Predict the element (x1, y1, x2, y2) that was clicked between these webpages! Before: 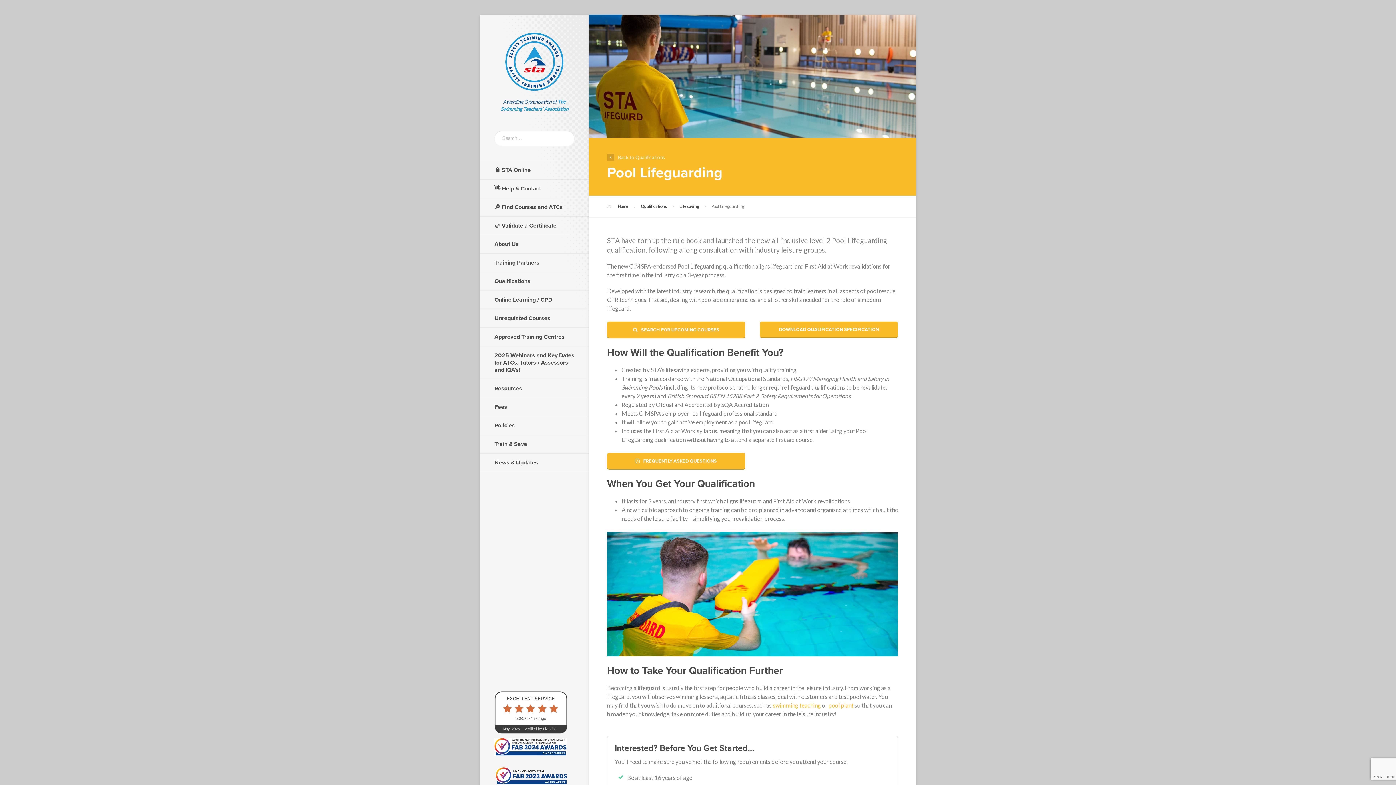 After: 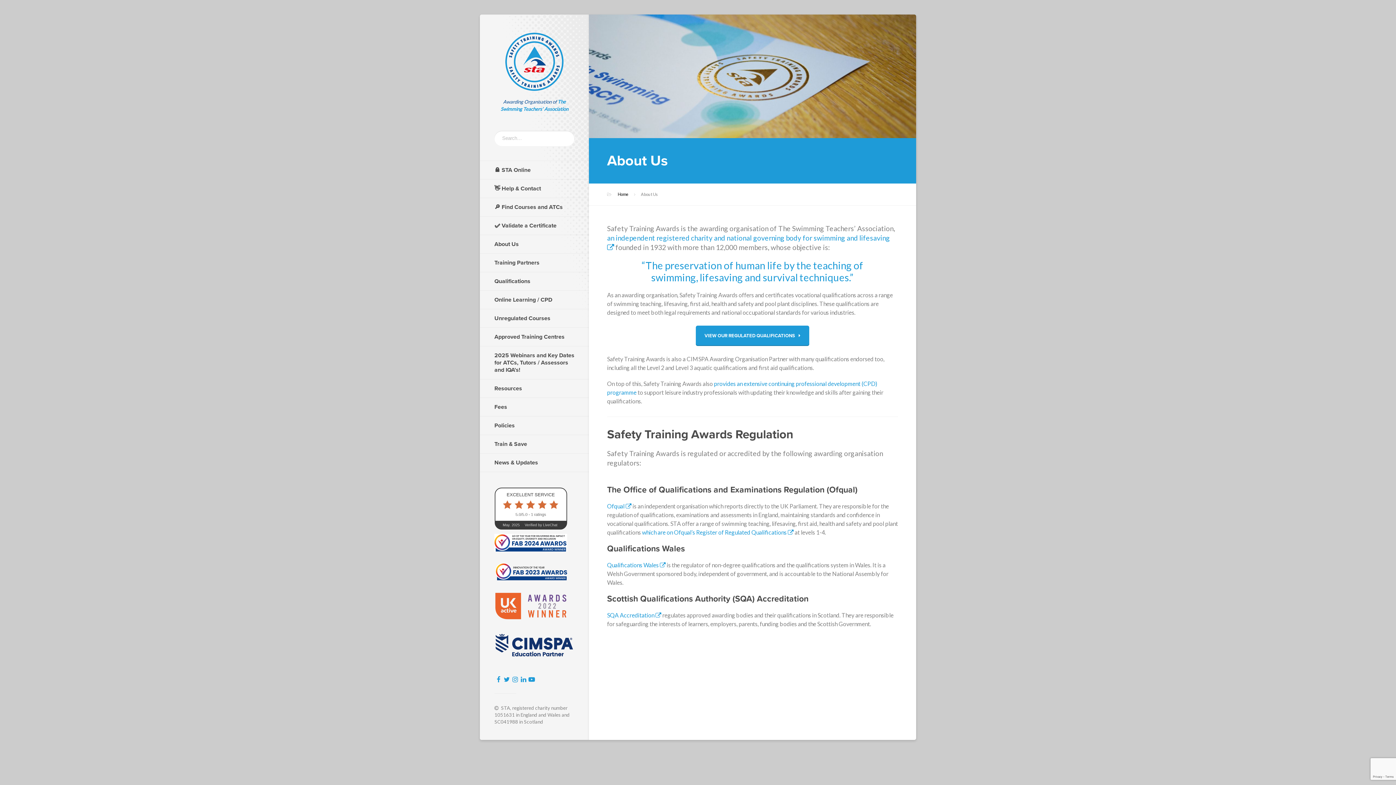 Action: label: About Us bbox: (480, 235, 589, 253)